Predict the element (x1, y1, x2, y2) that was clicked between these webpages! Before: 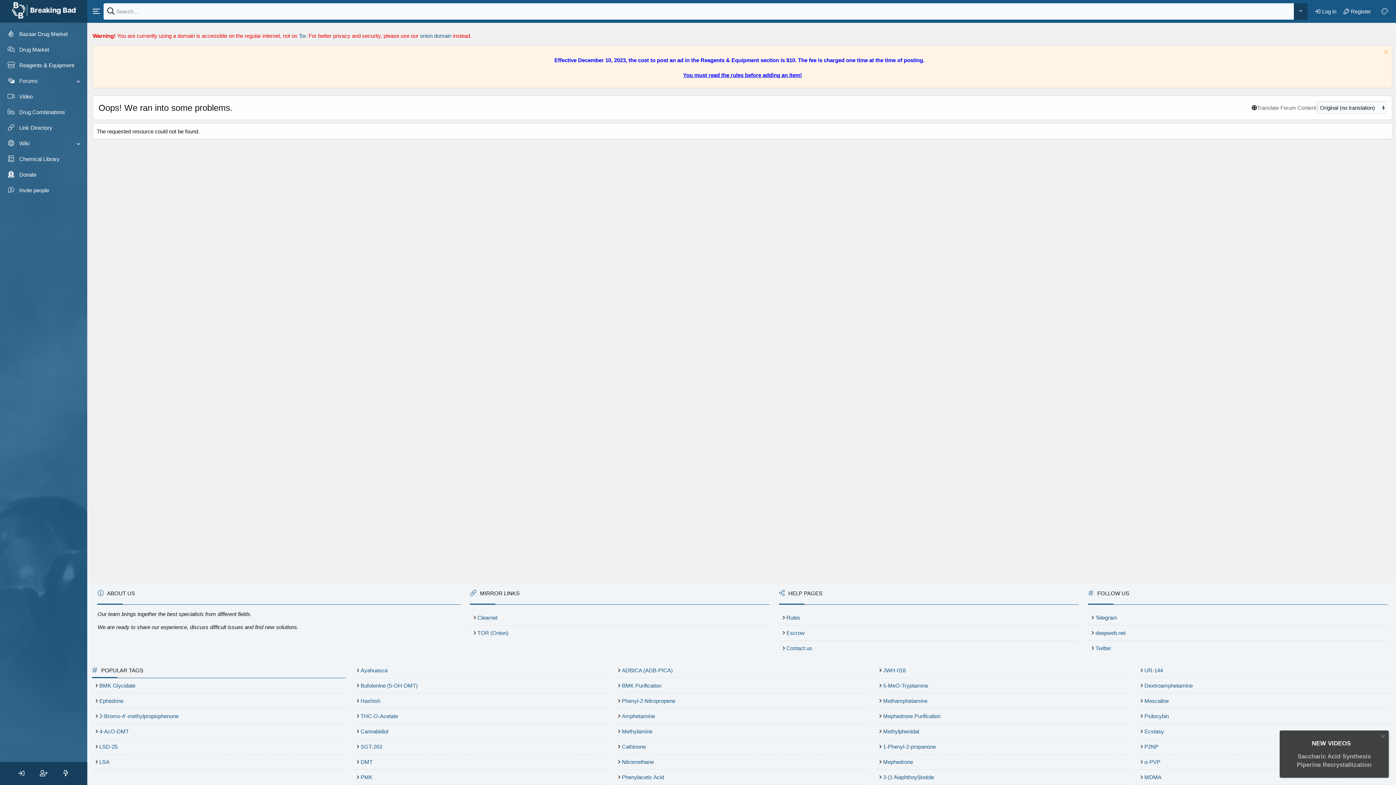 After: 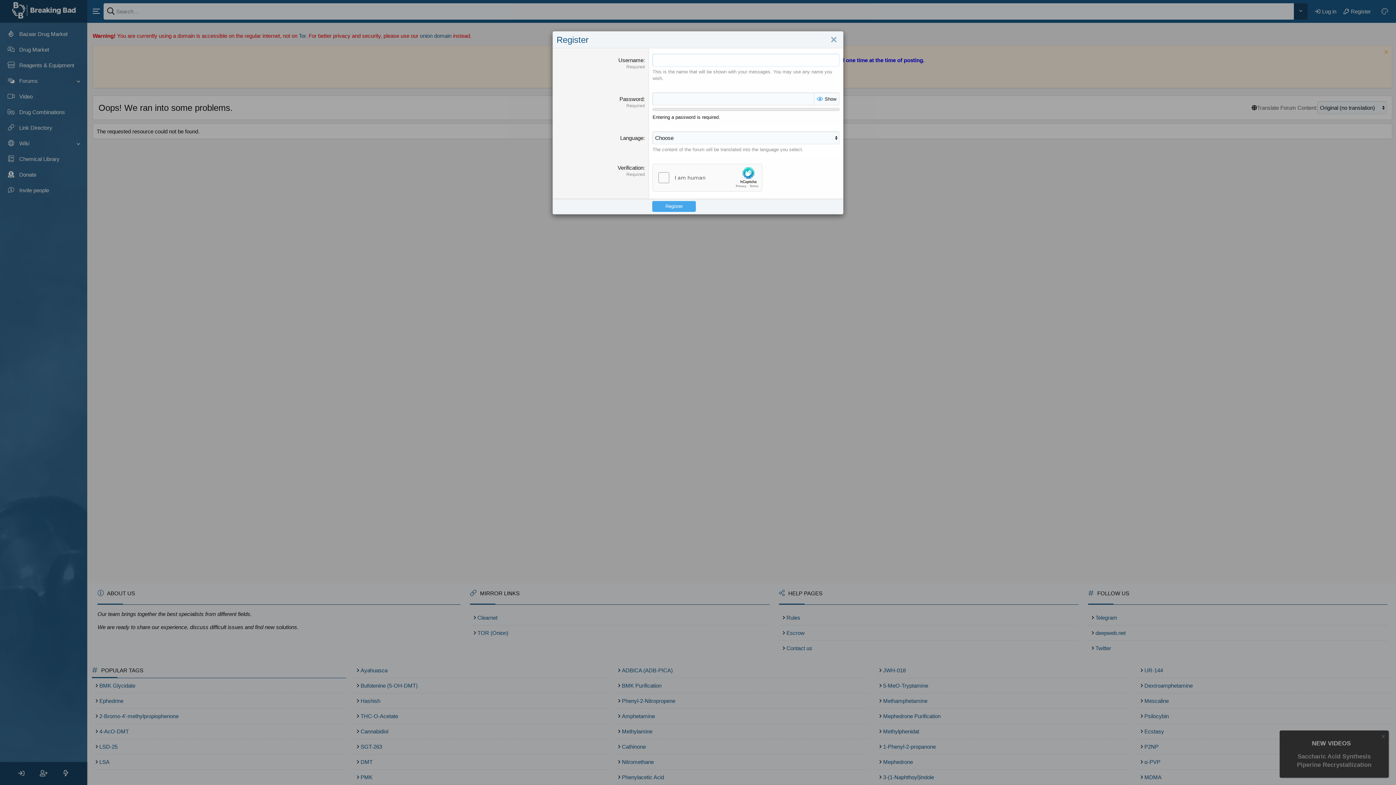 Action: bbox: (32, 762, 54, 785)